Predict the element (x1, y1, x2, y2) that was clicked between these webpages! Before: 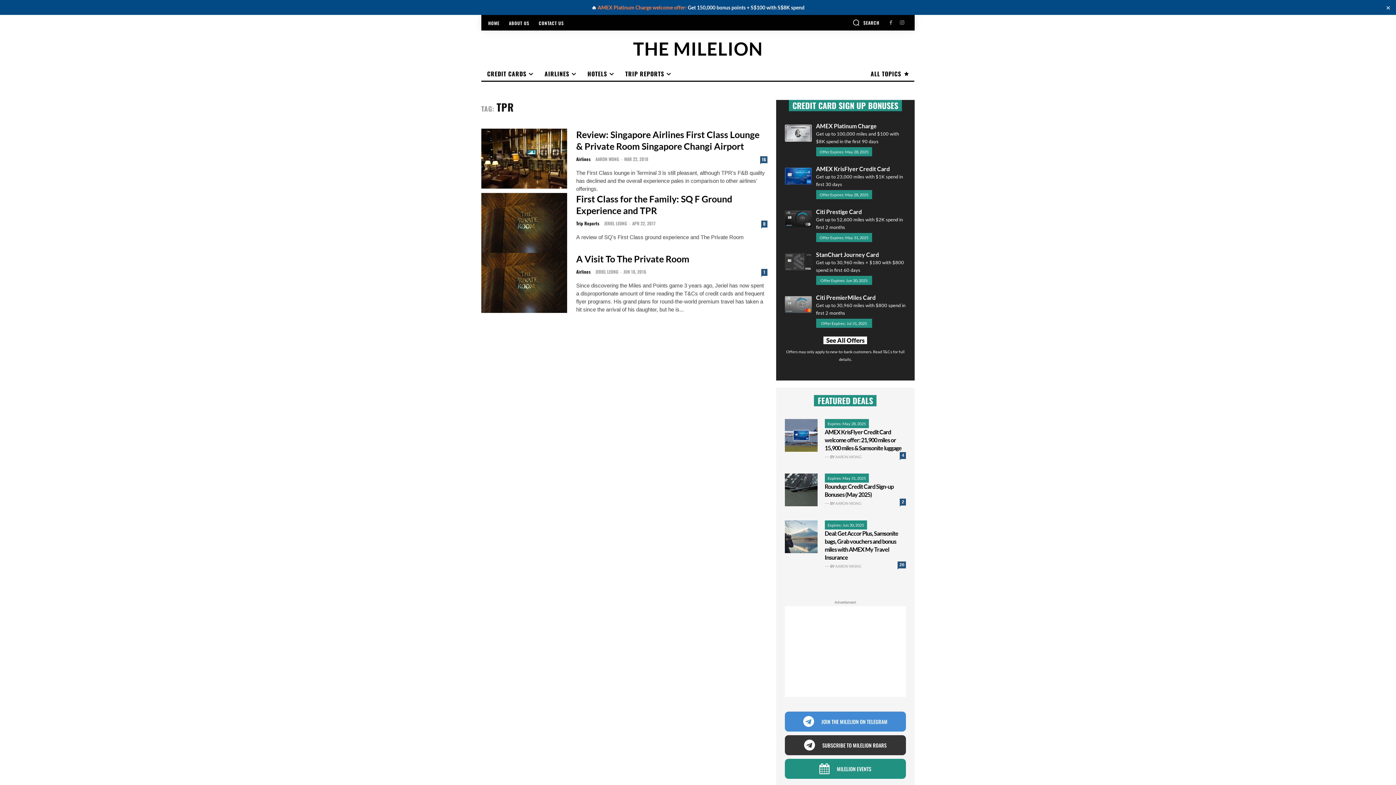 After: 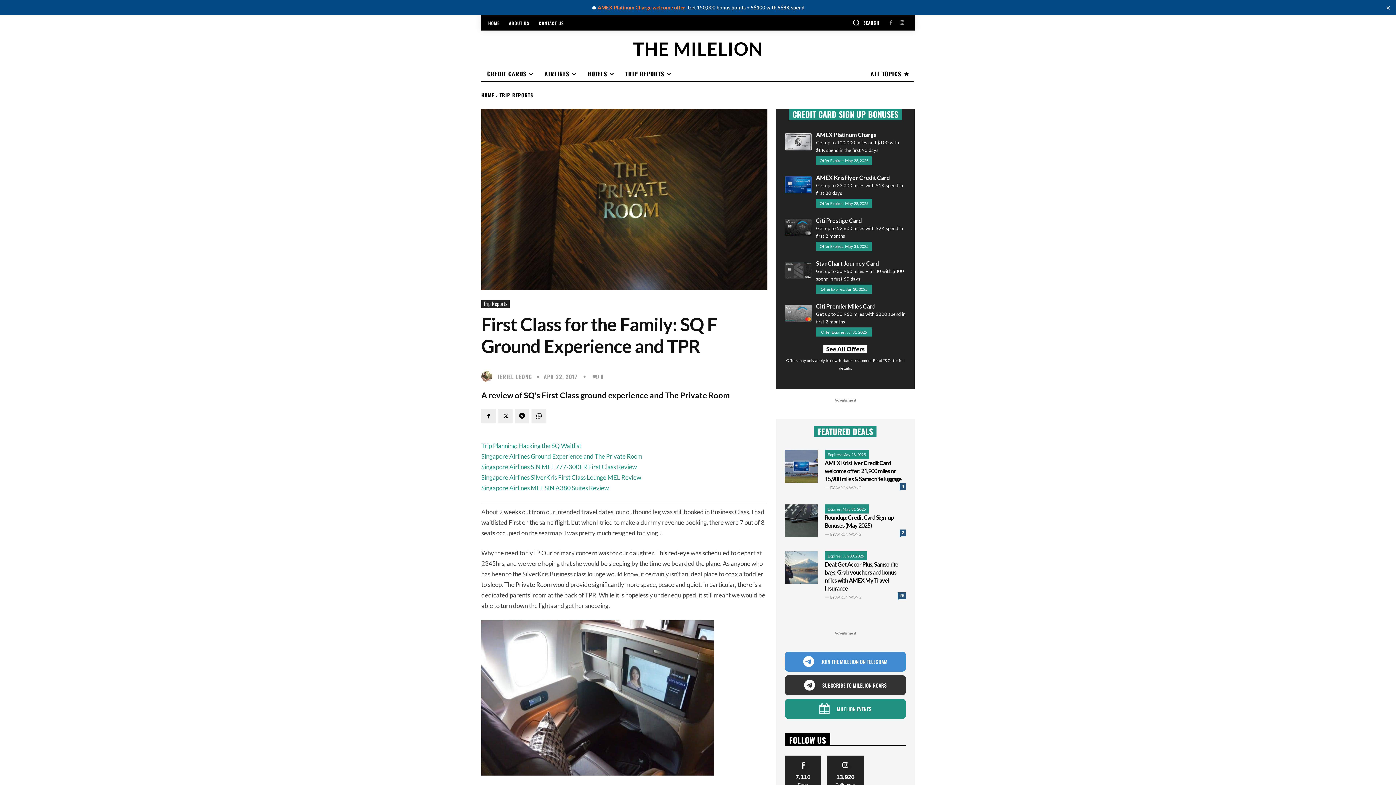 Action: bbox: (481, 193, 567, 253)